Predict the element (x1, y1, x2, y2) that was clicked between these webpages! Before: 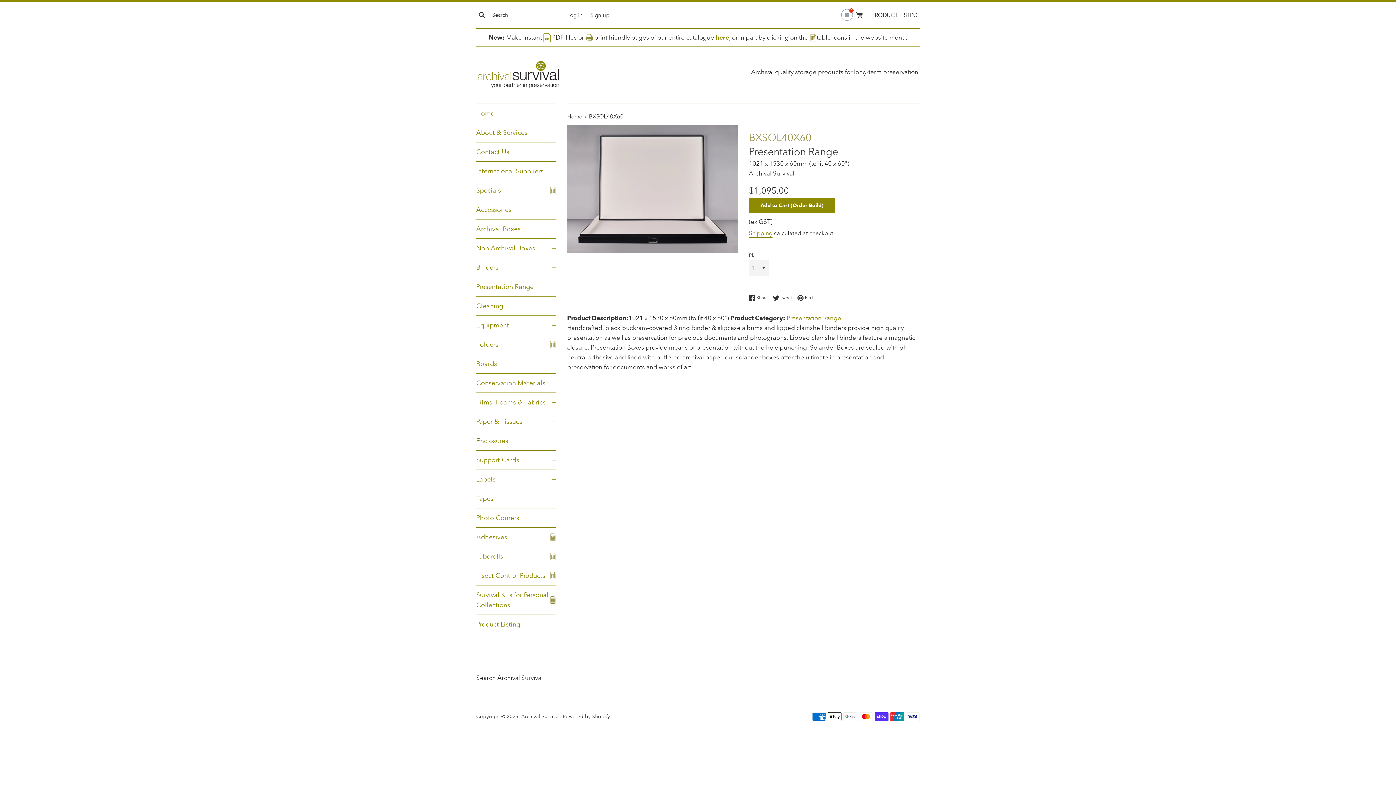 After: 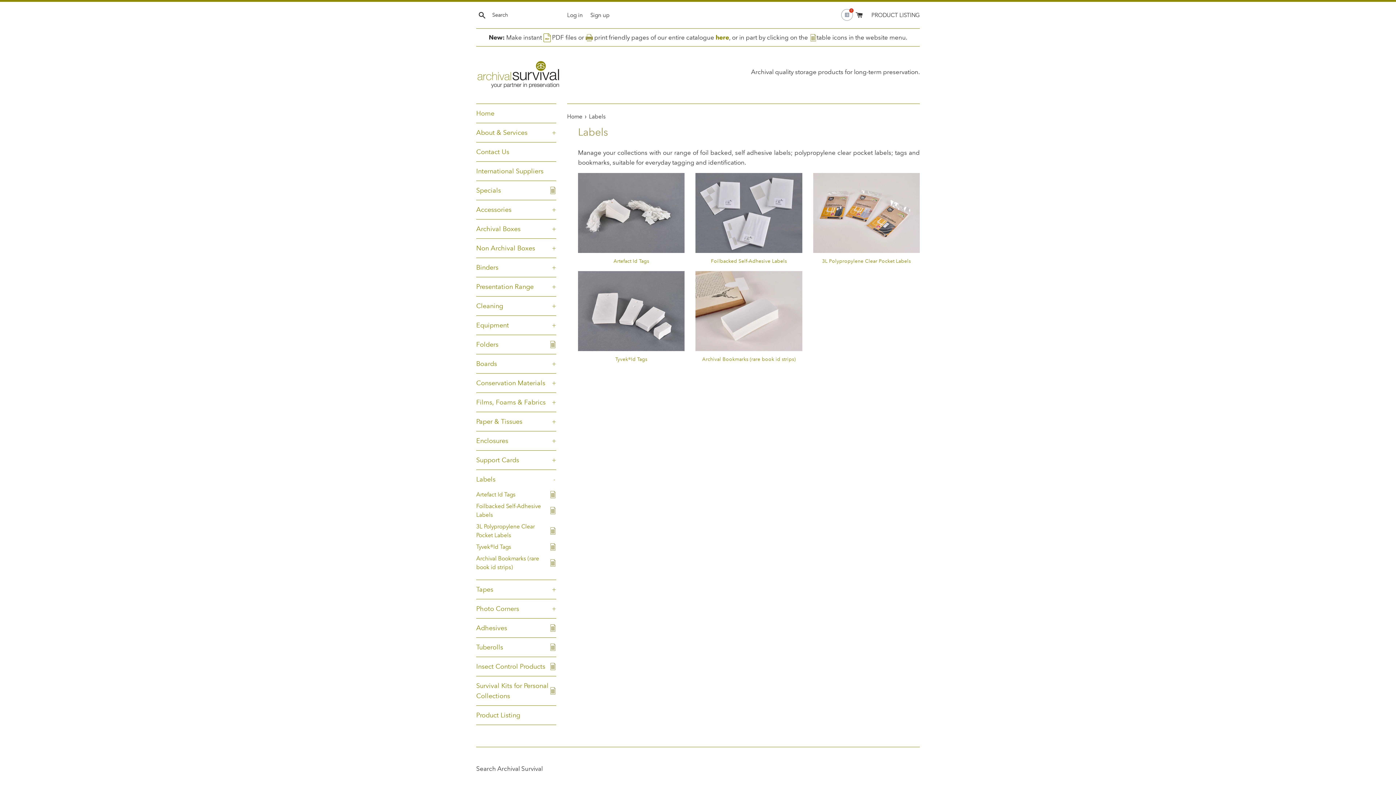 Action: label: Labels bbox: (476, 475, 495, 483)